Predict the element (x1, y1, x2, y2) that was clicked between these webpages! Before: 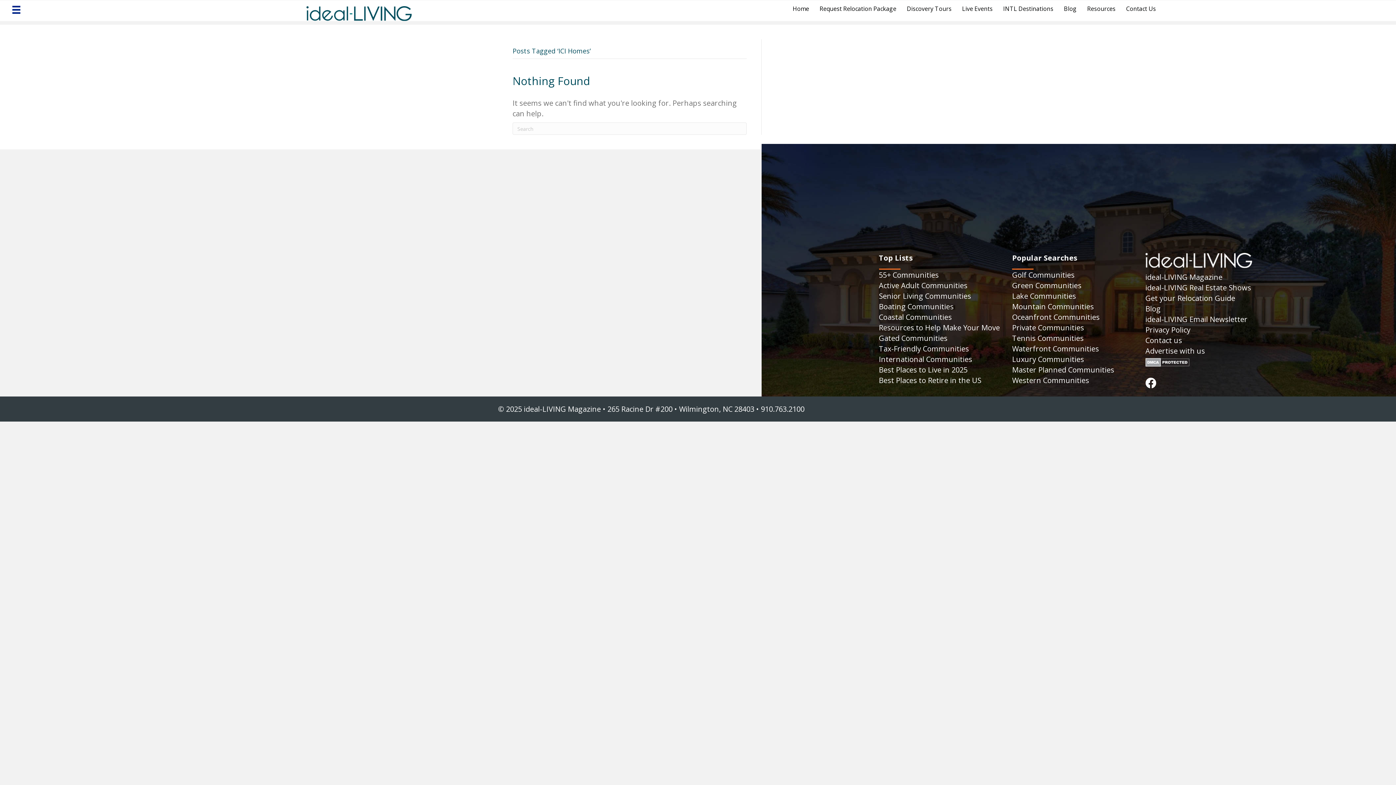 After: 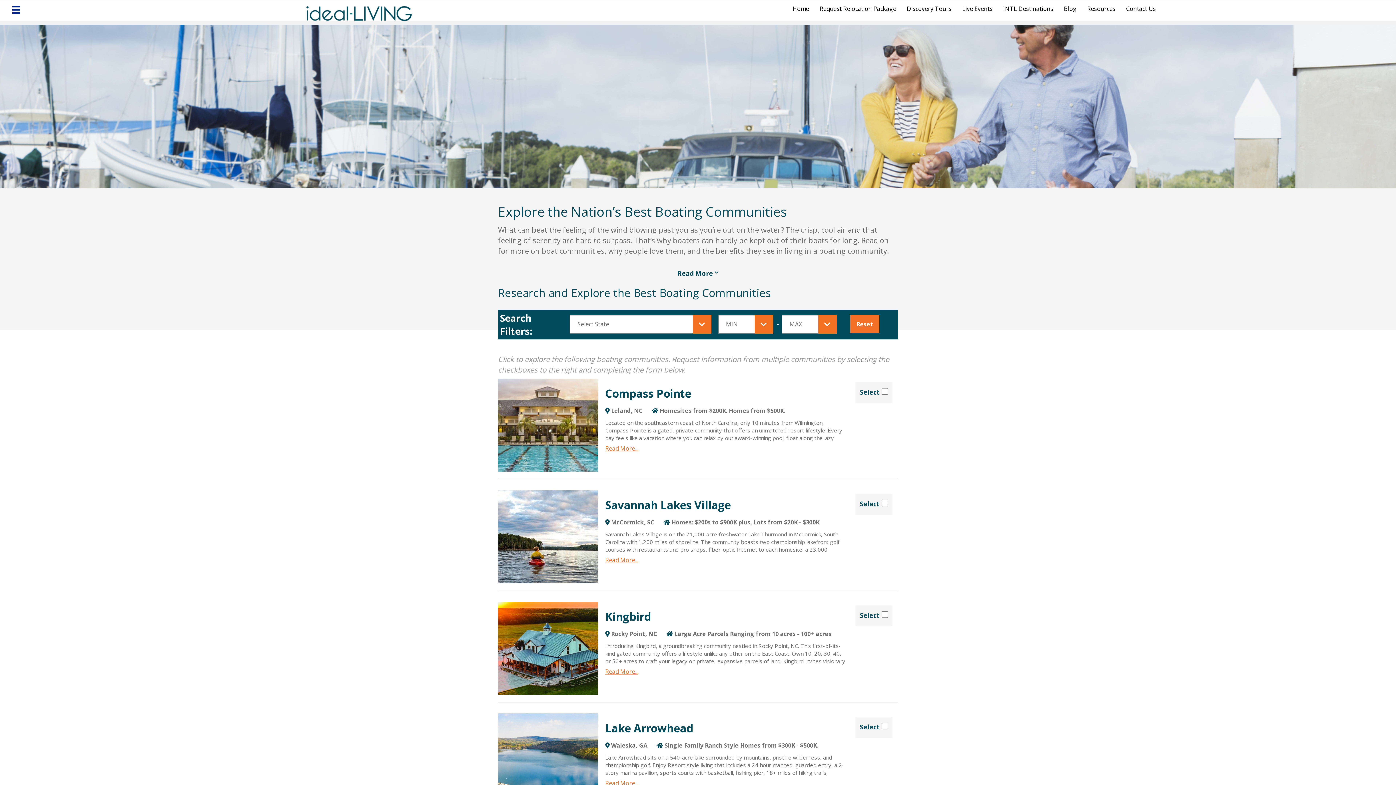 Action: label: Boating Communities bbox: (879, 301, 954, 311)